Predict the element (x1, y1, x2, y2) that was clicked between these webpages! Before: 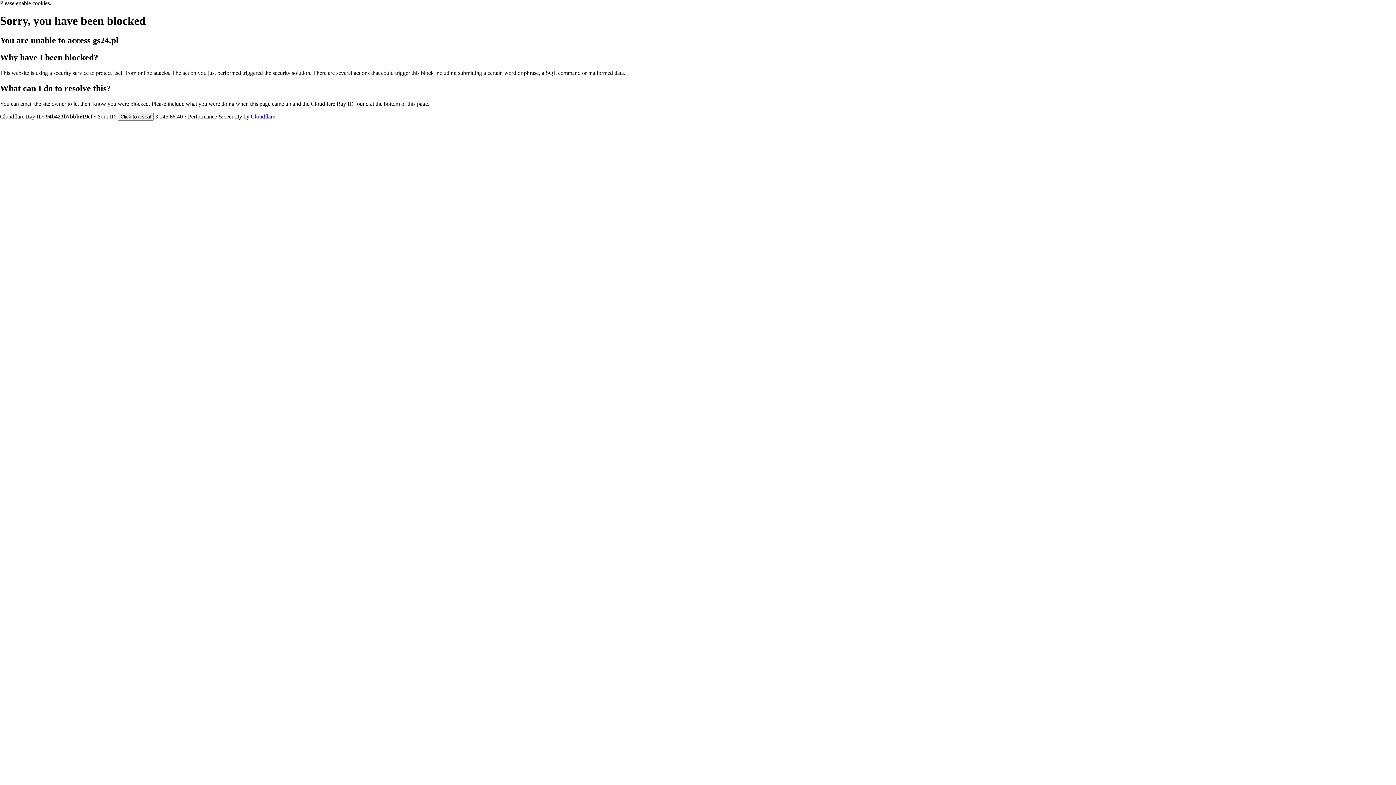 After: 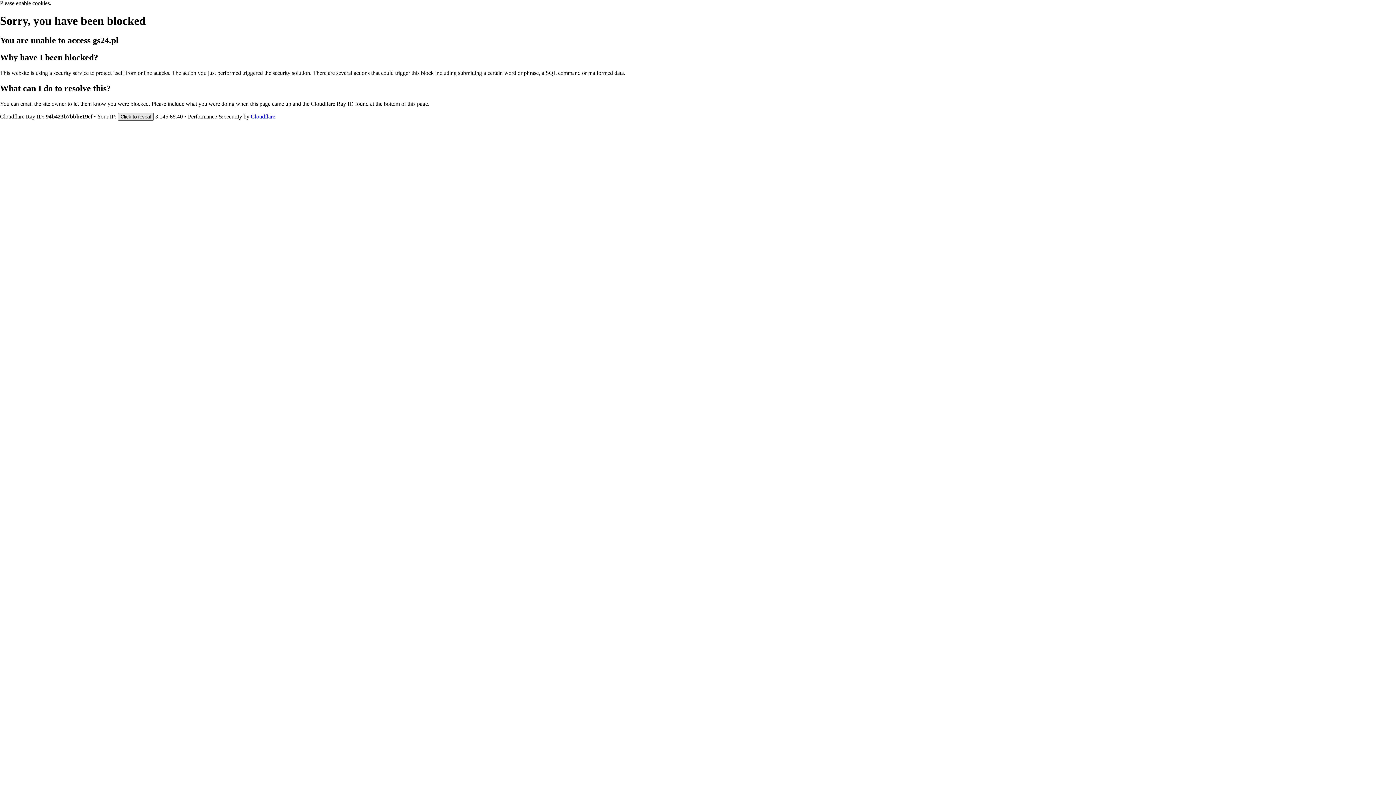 Action: label: Click to reveal bbox: (117, 112, 153, 120)